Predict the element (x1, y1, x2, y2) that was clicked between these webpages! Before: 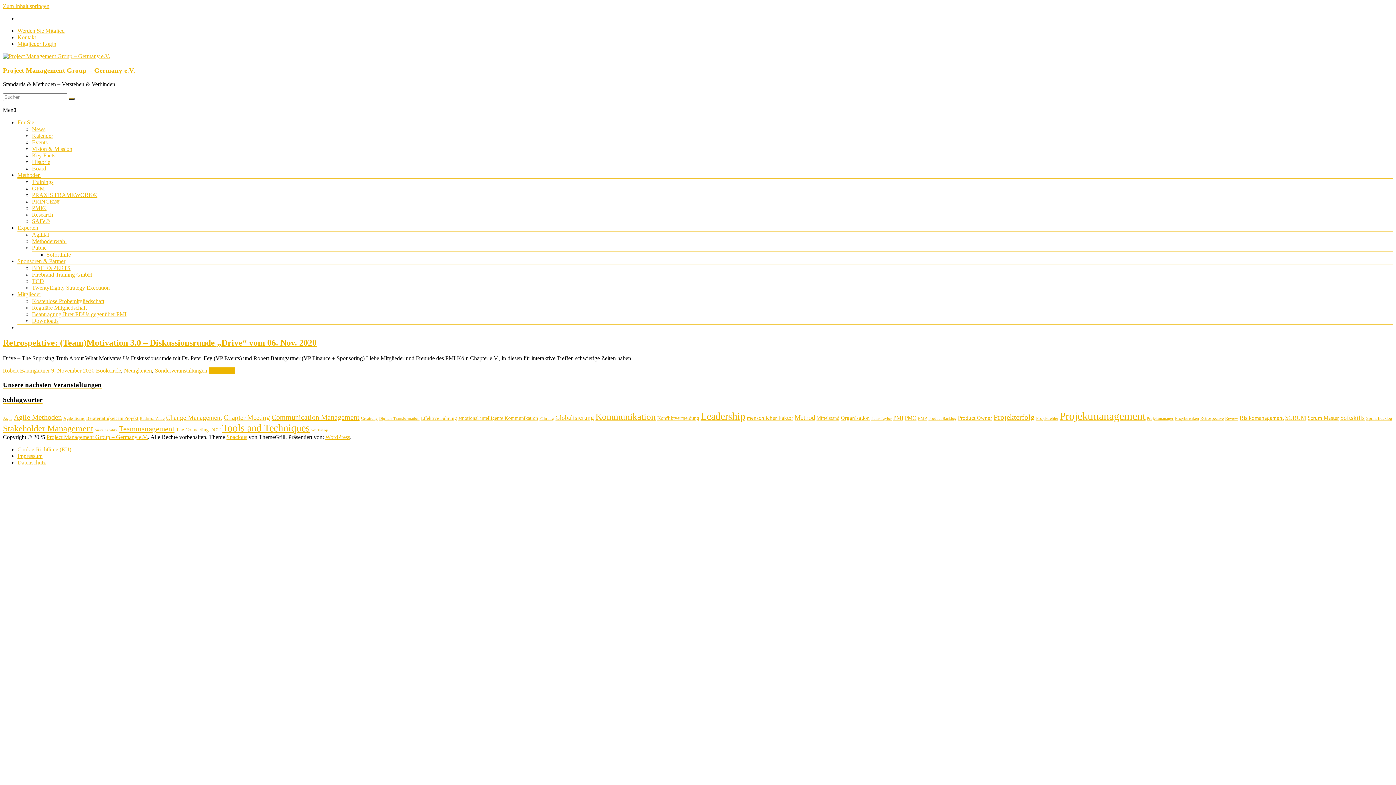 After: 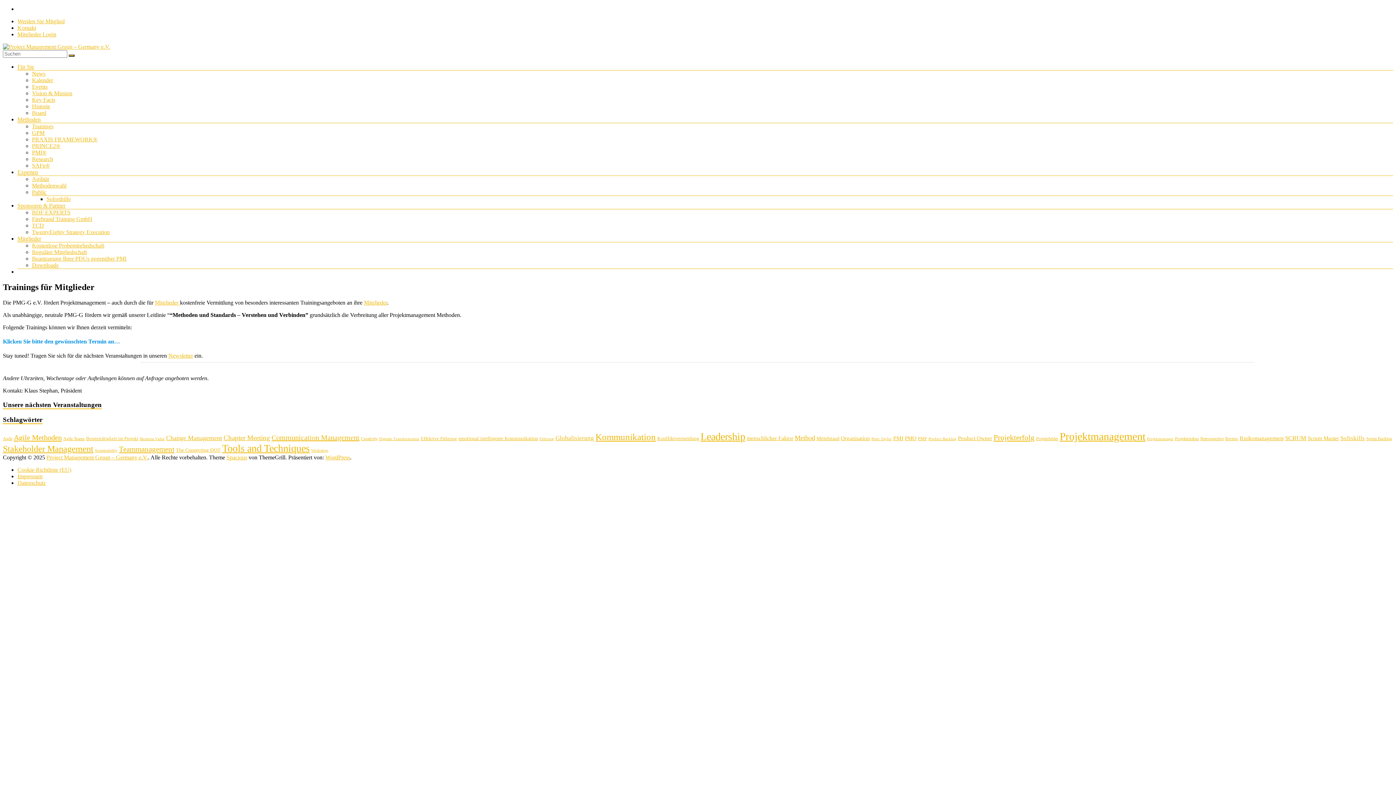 Action: label: Trainings bbox: (32, 179, 53, 185)